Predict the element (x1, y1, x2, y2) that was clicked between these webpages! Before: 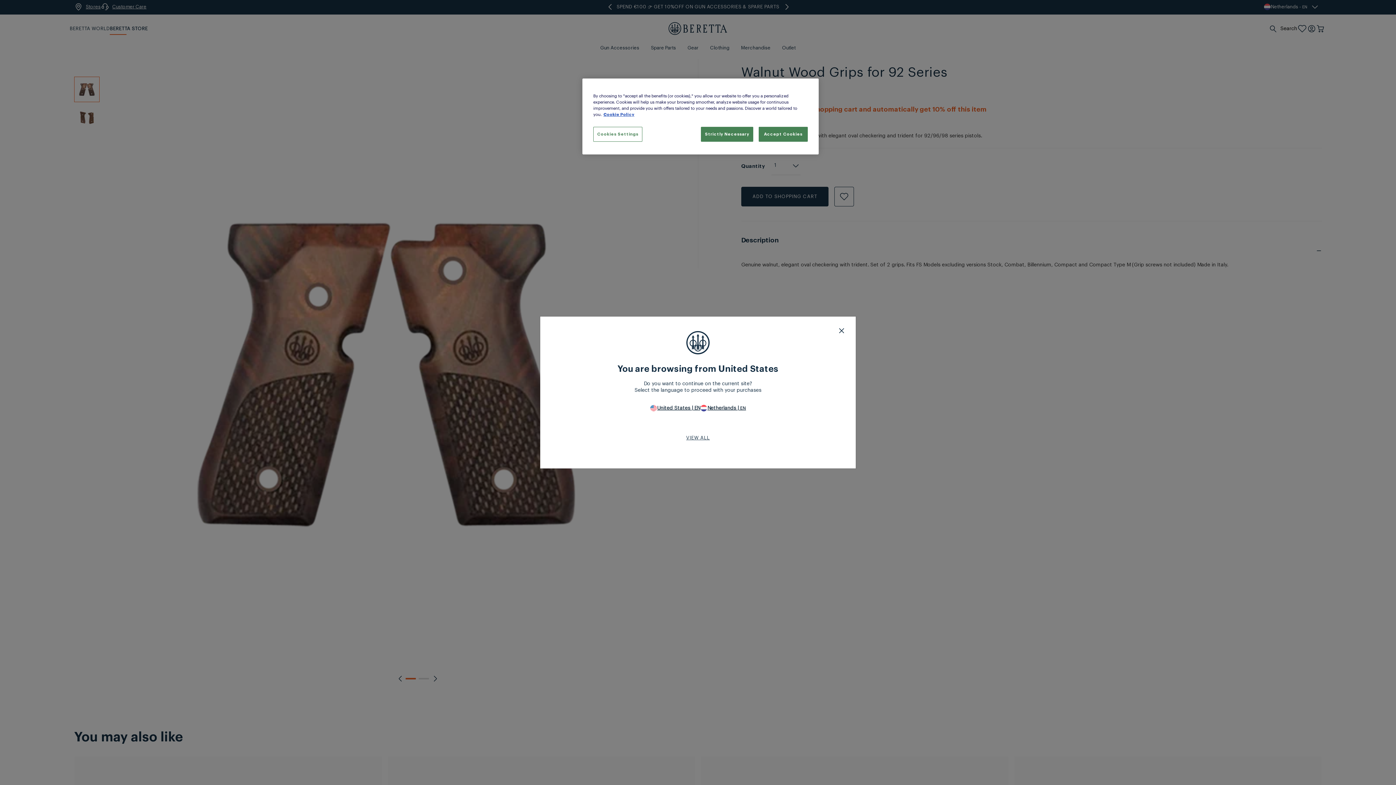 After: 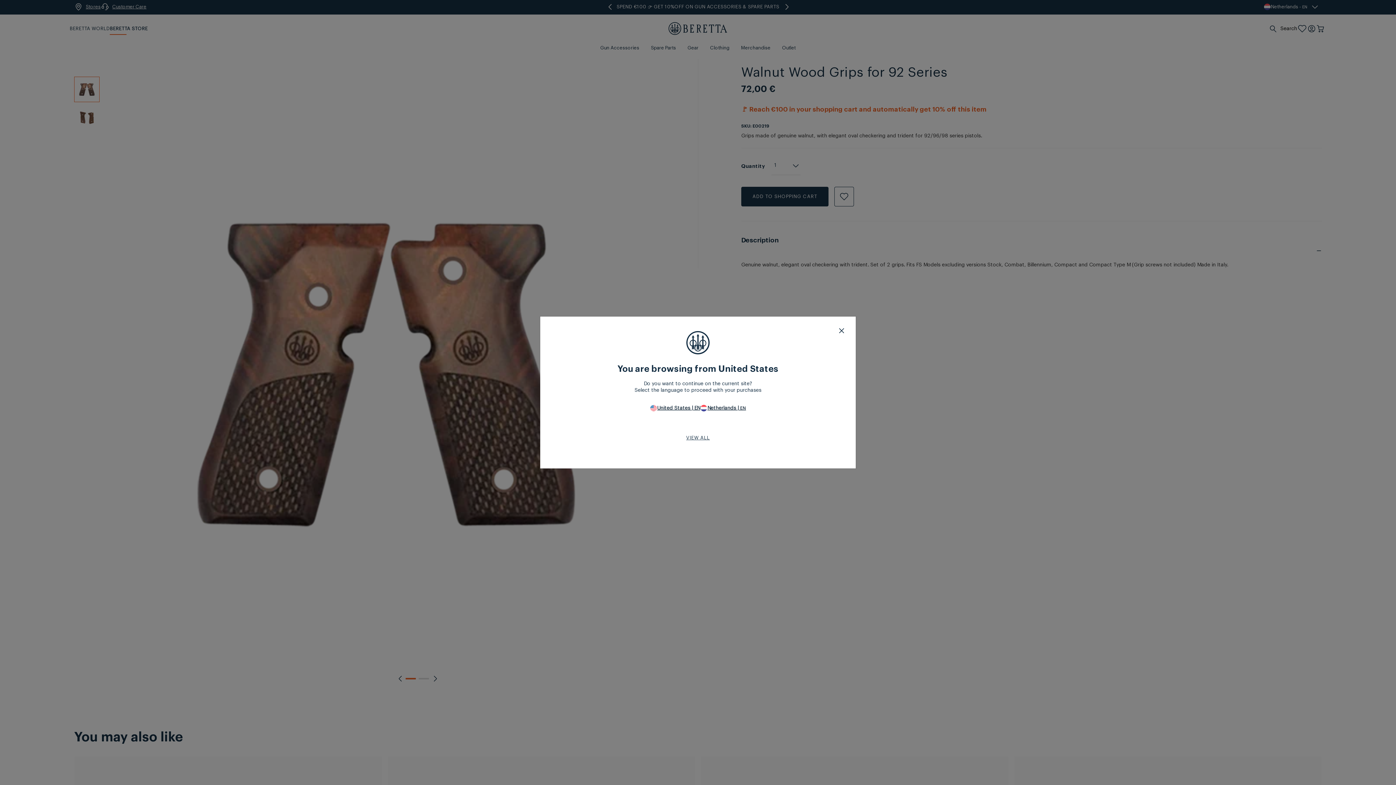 Action: label: Accept Cookies bbox: (758, 126, 808, 141)